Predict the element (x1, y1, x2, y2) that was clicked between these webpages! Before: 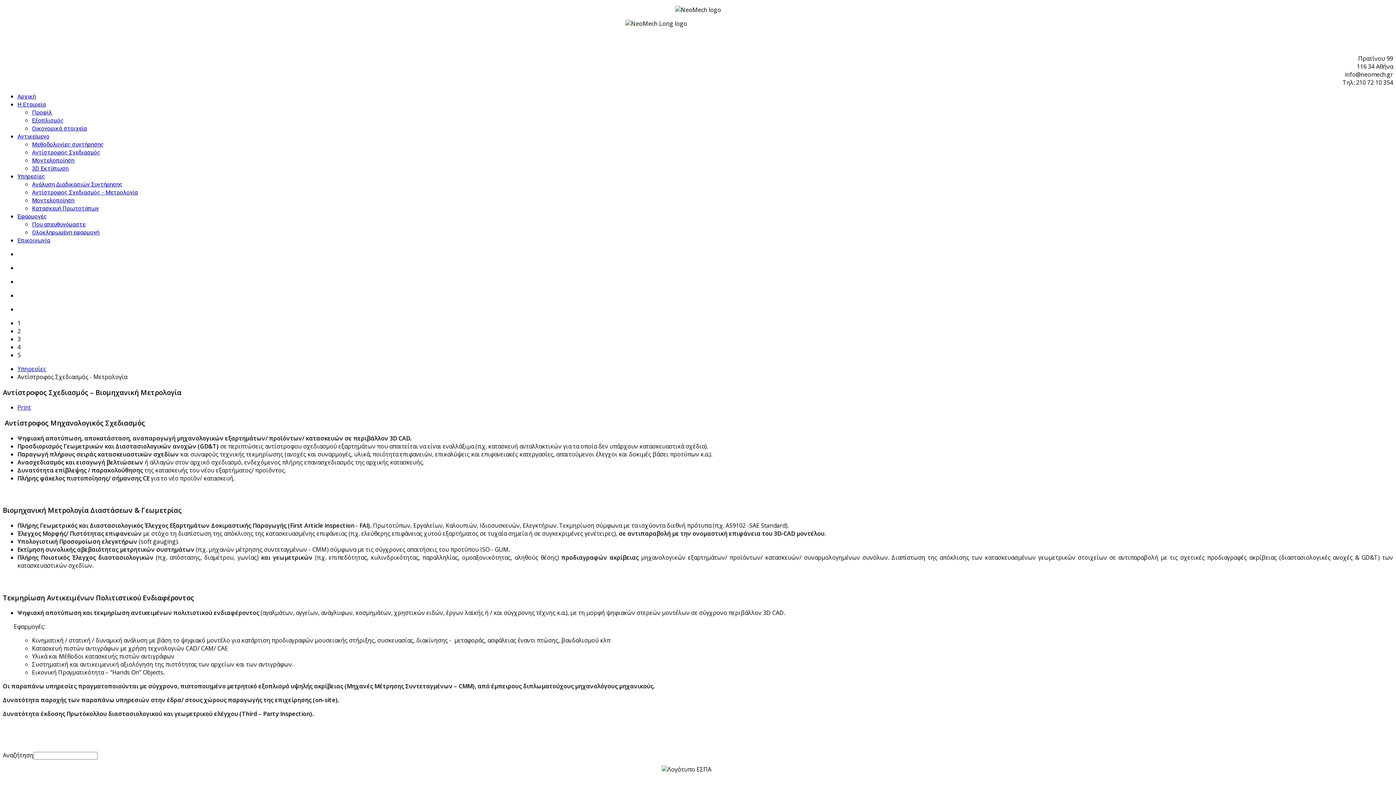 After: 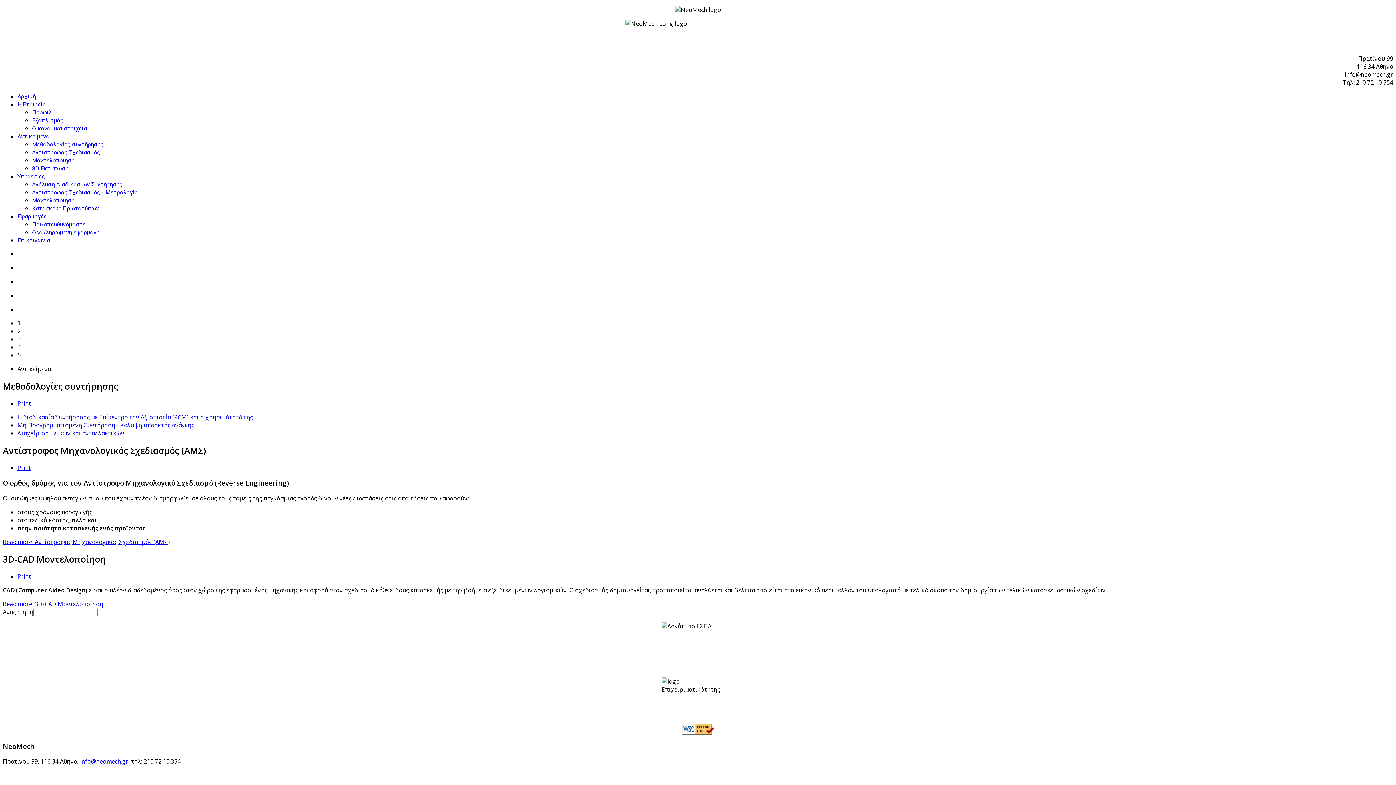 Action: label: Αντικείμενο bbox: (17, 133, 49, 140)